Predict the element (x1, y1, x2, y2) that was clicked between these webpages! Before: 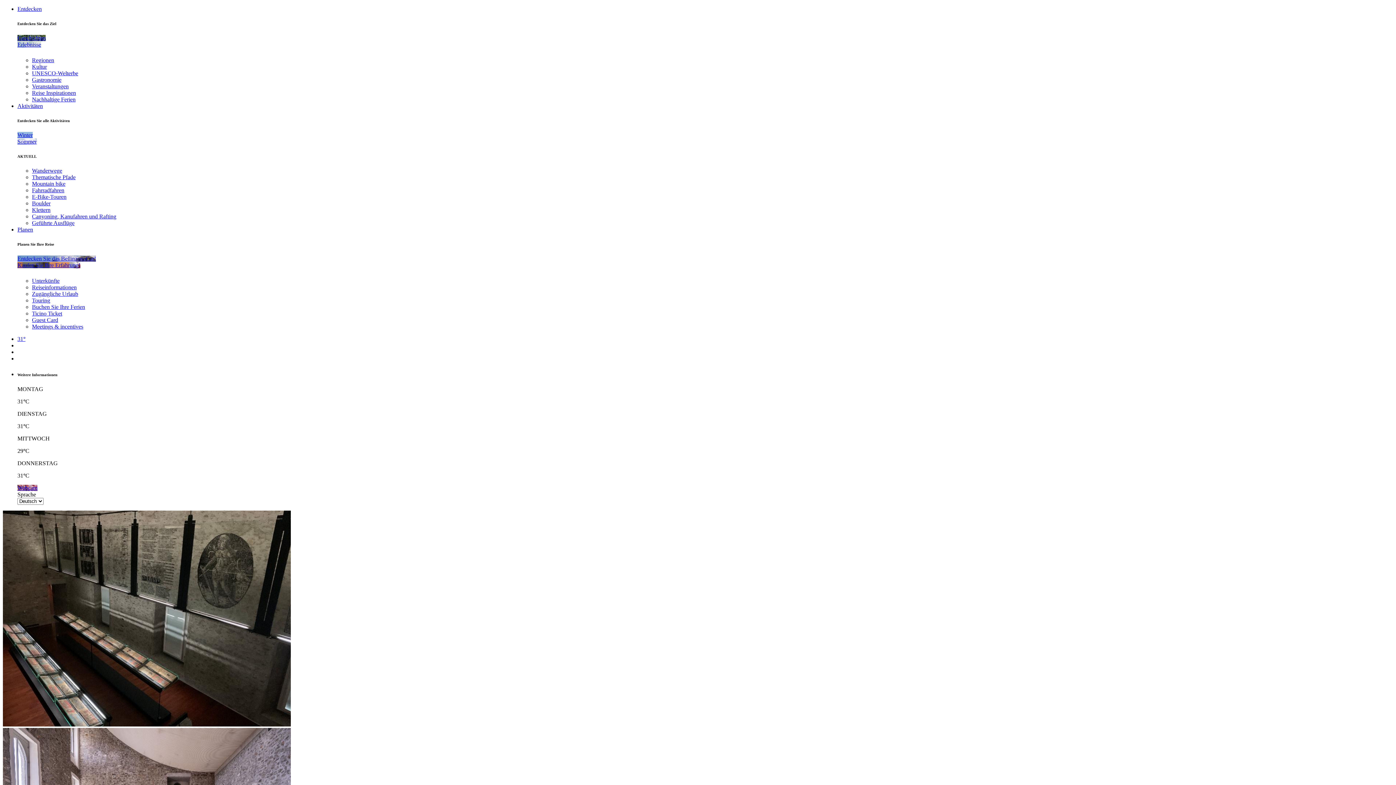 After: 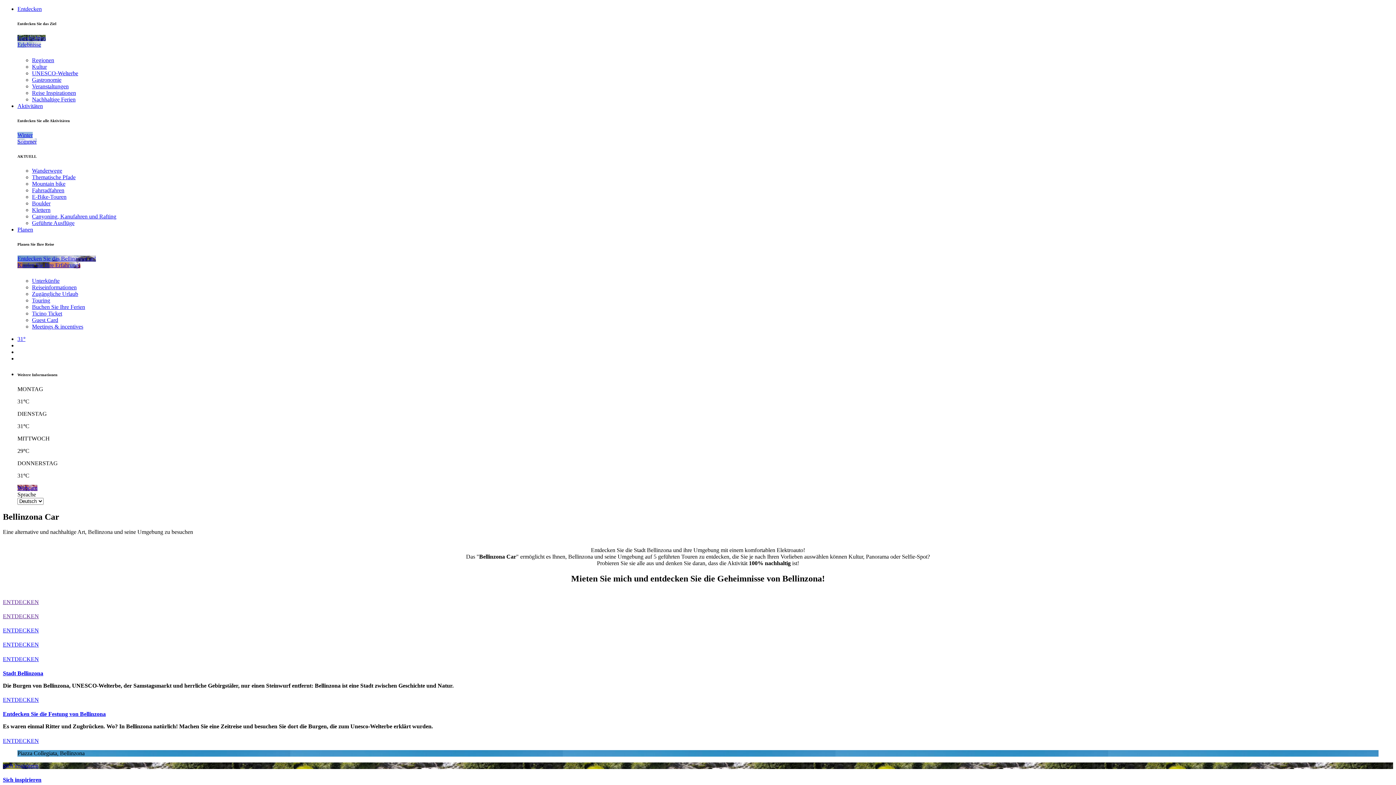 Action: bbox: (17, 255, 96, 261) label: Entdecken Sie das BellinzonaCar!